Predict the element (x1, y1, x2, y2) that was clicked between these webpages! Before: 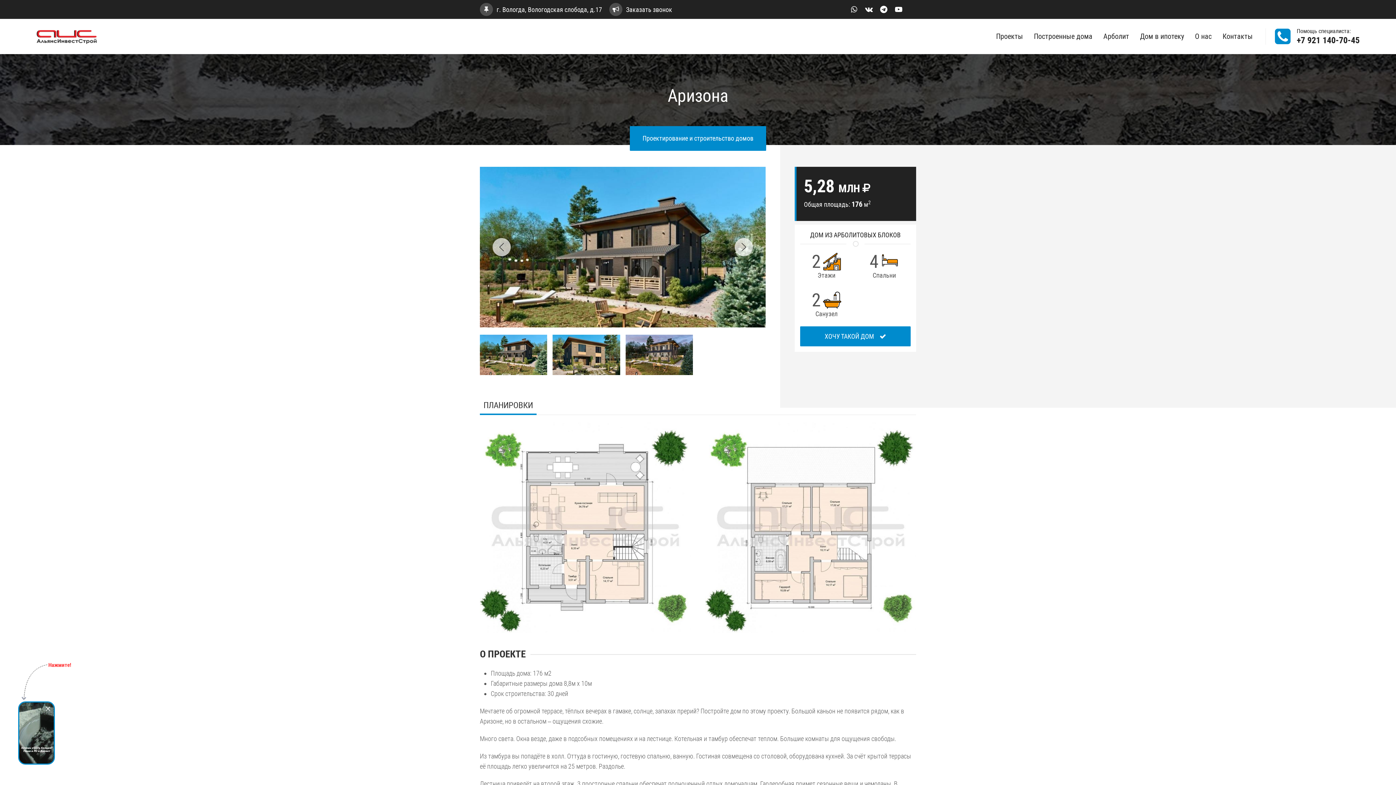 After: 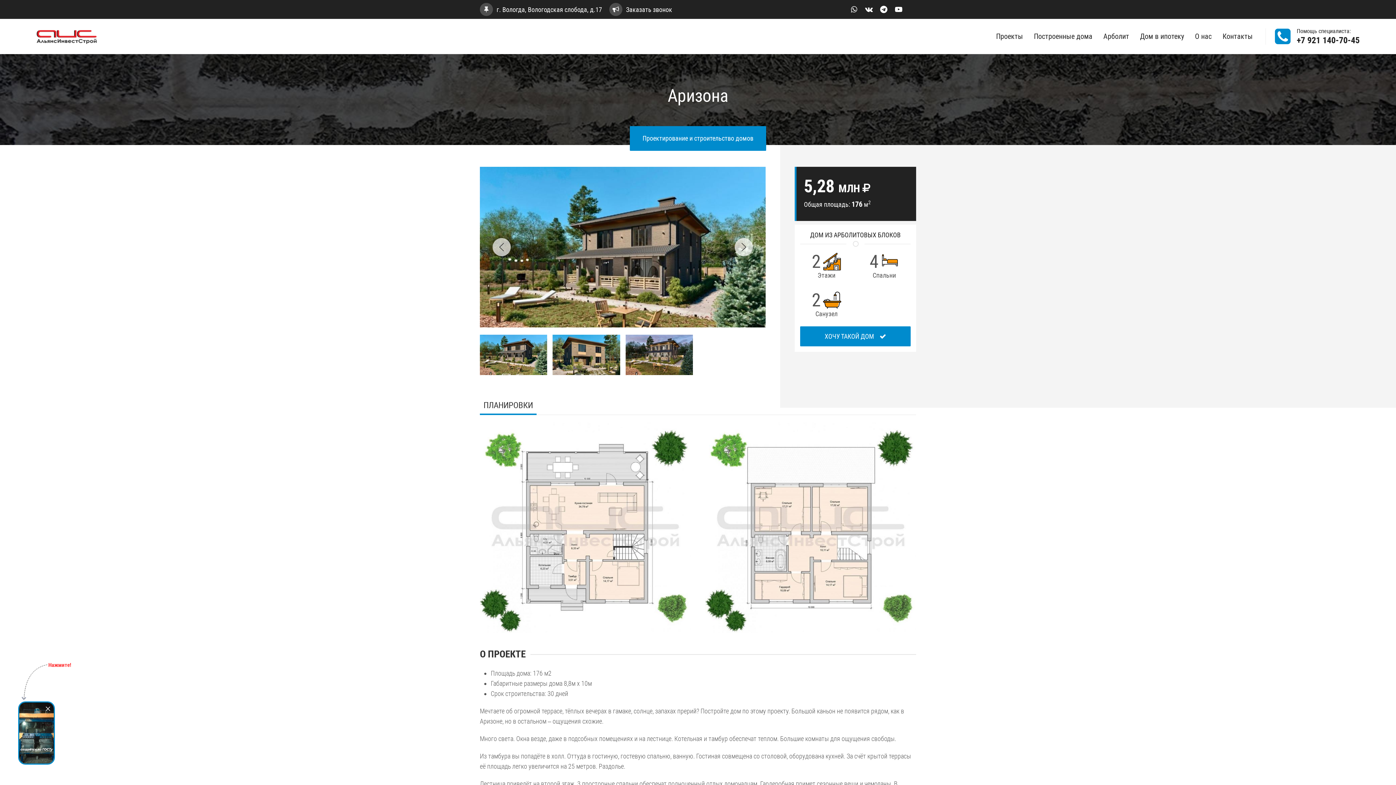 Action: bbox: (1275, 28, 1360, 44) label: Помощь специалиста:
+7 921 140-70-45